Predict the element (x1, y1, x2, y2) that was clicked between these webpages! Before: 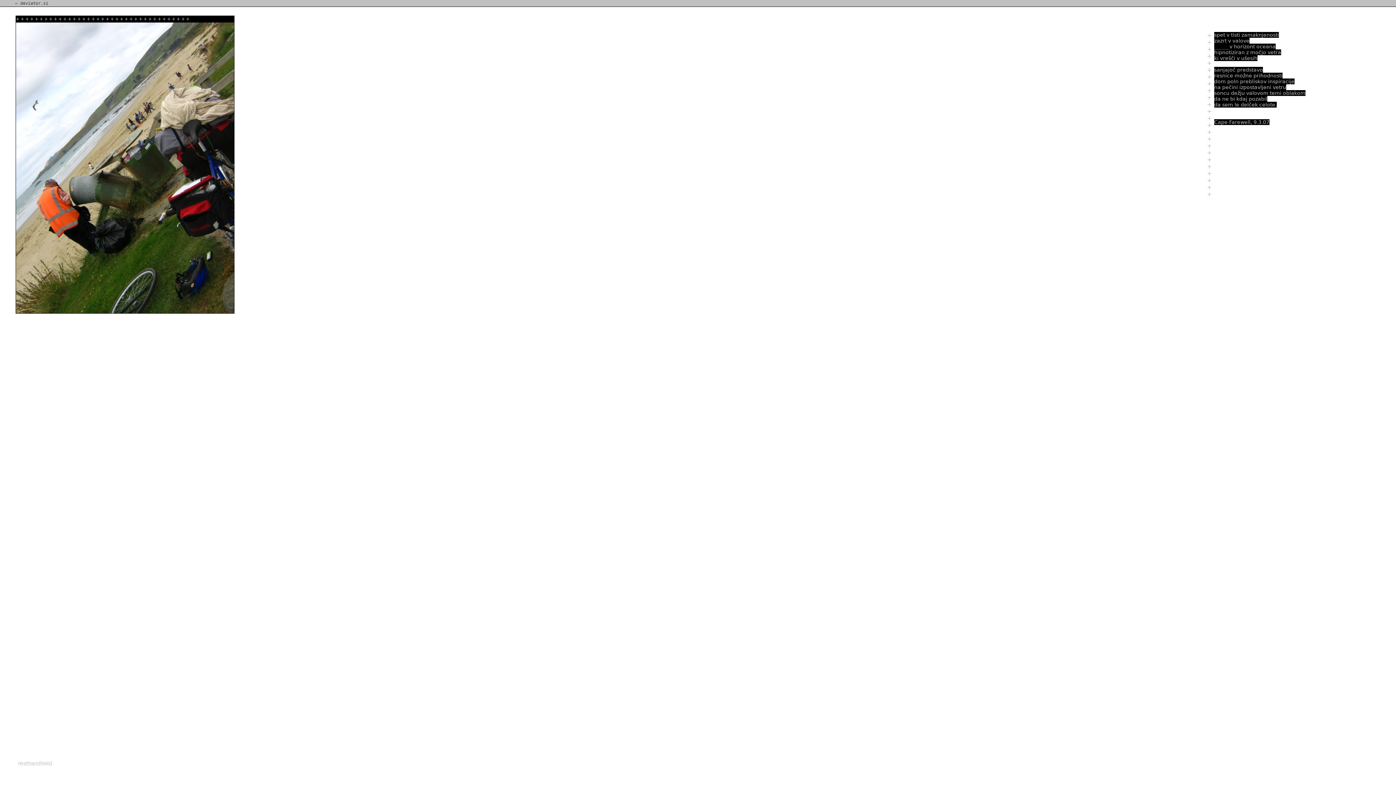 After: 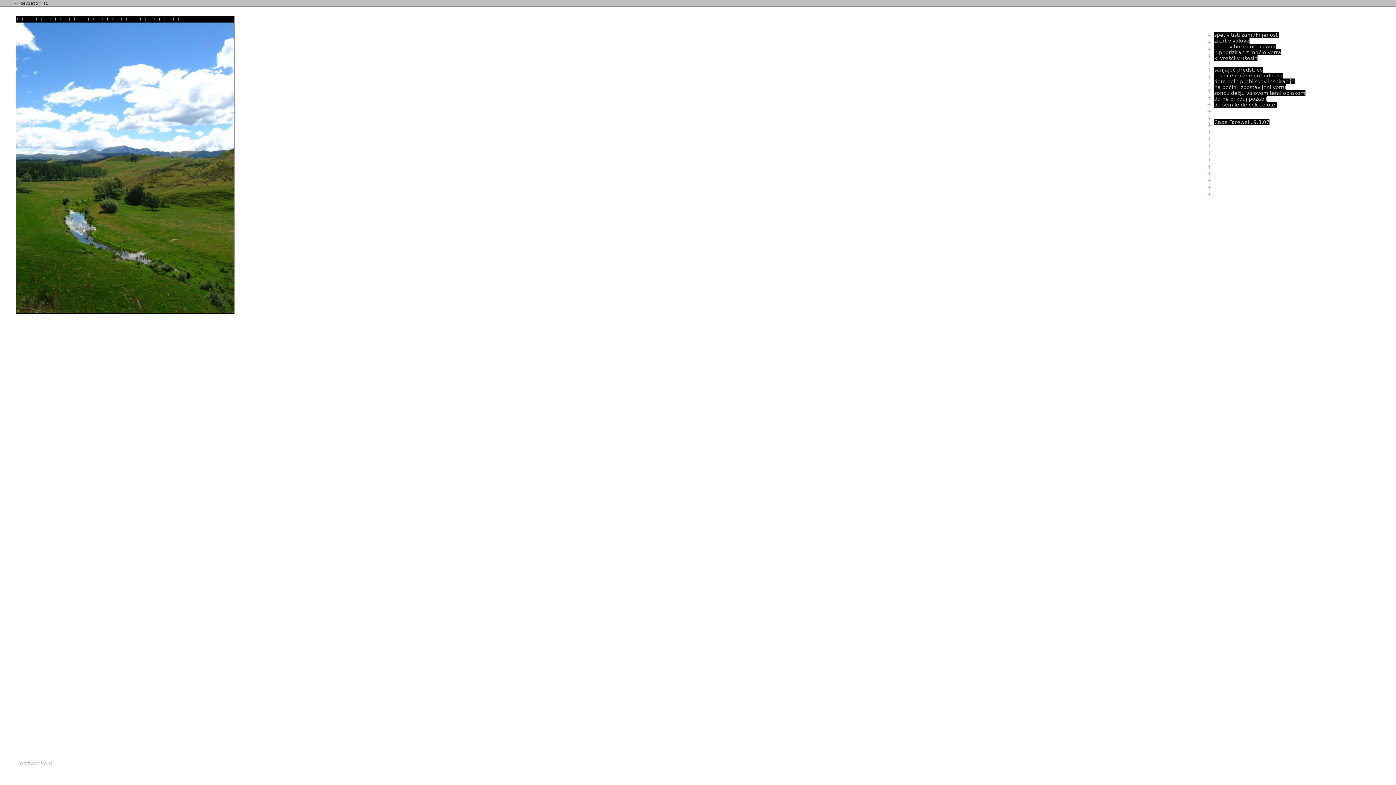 Action: label: + bbox: (153, 16, 156, 22)